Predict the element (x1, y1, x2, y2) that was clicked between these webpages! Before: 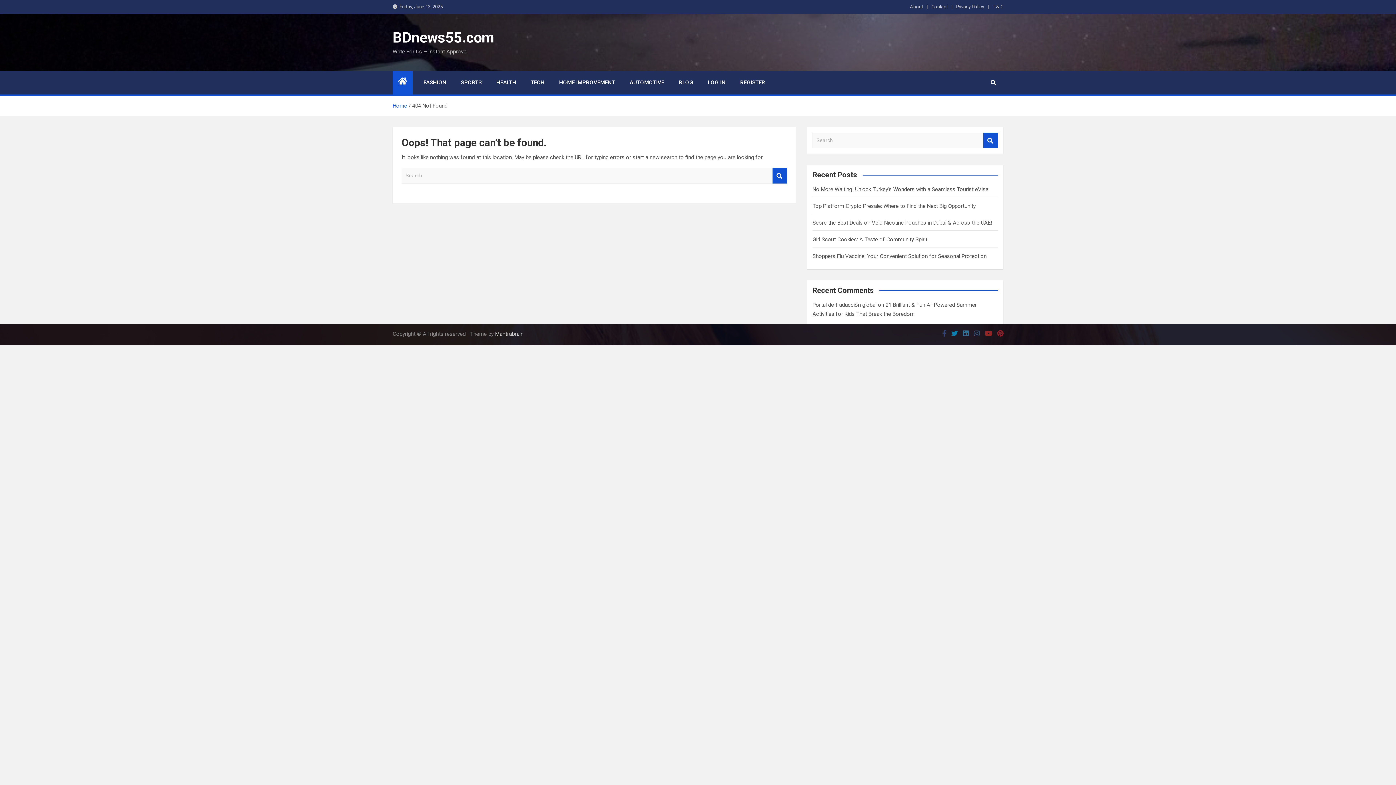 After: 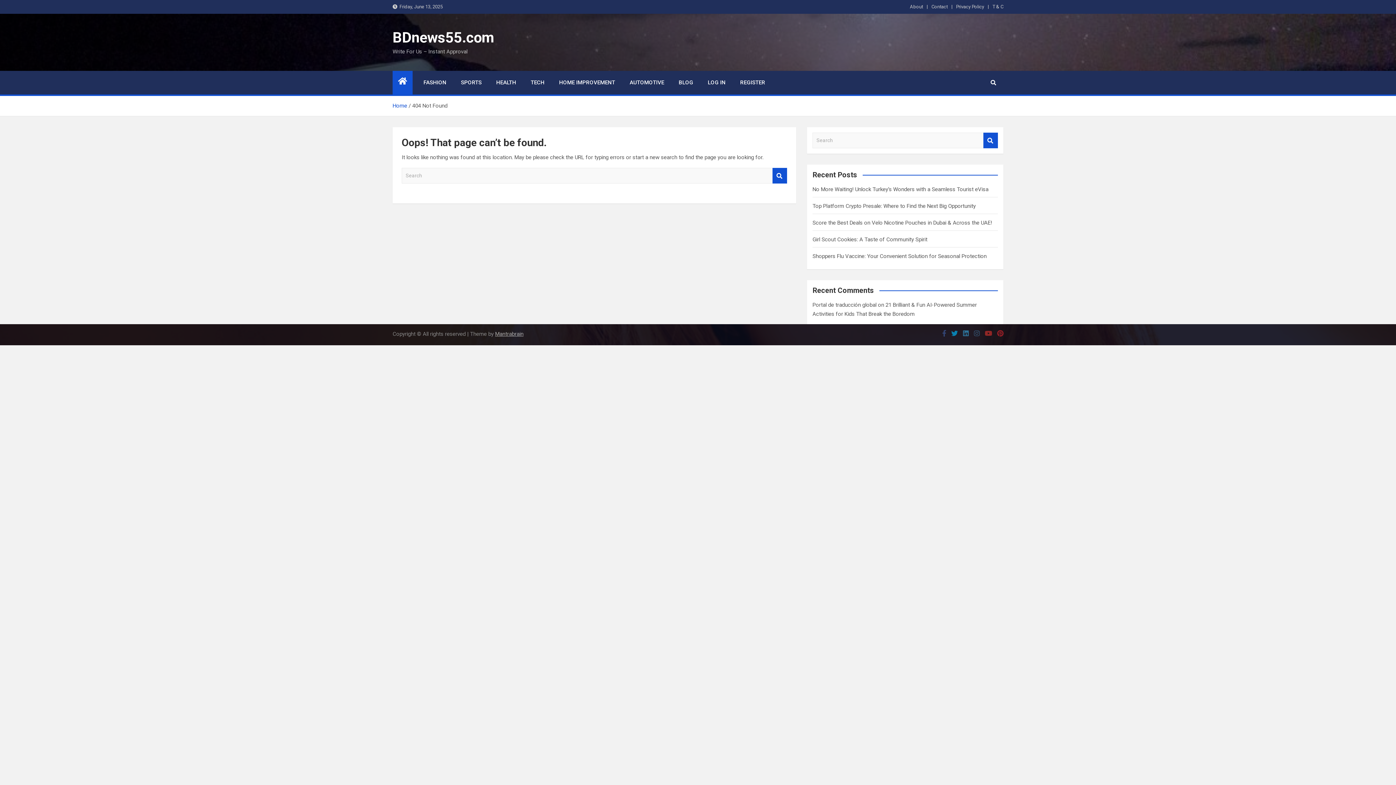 Action: label: Mantrabrain bbox: (495, 330, 523, 337)